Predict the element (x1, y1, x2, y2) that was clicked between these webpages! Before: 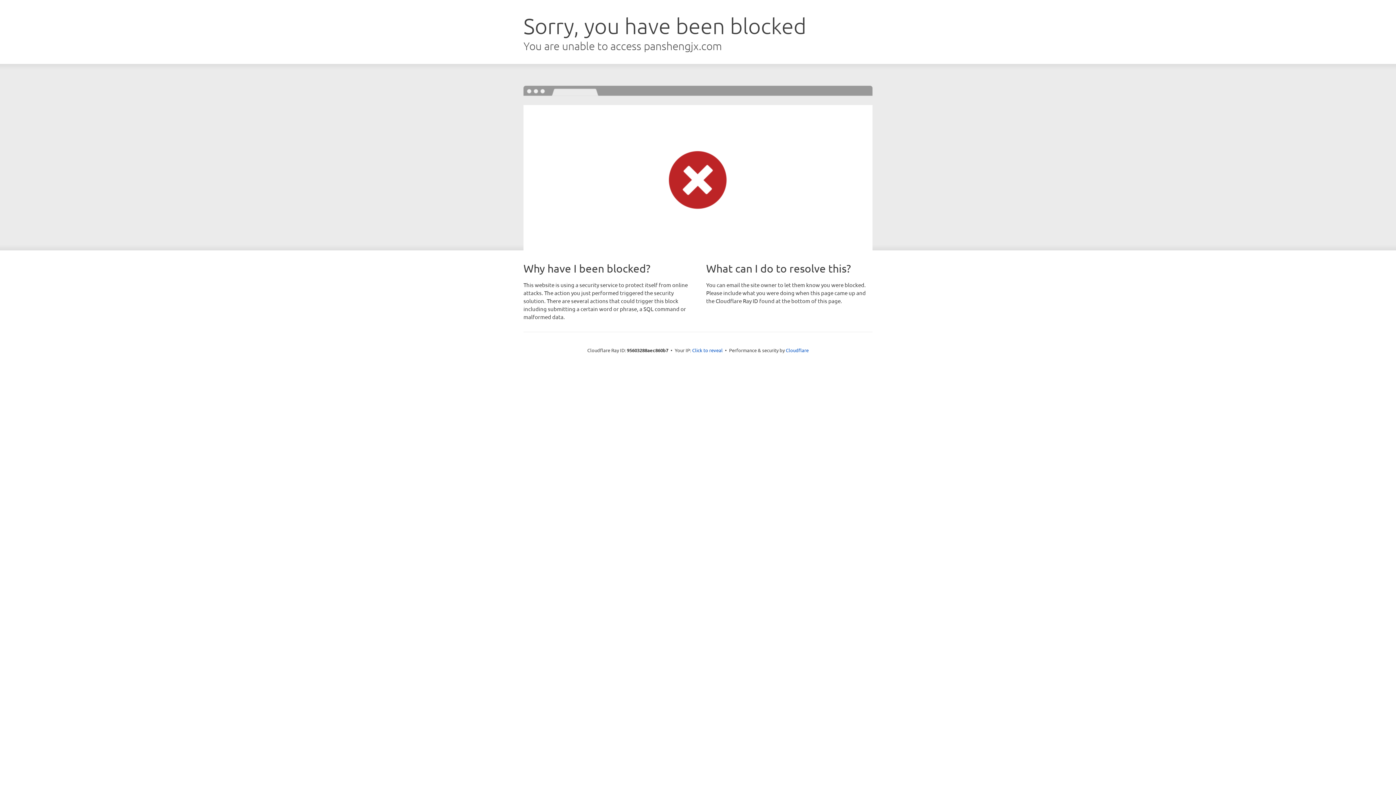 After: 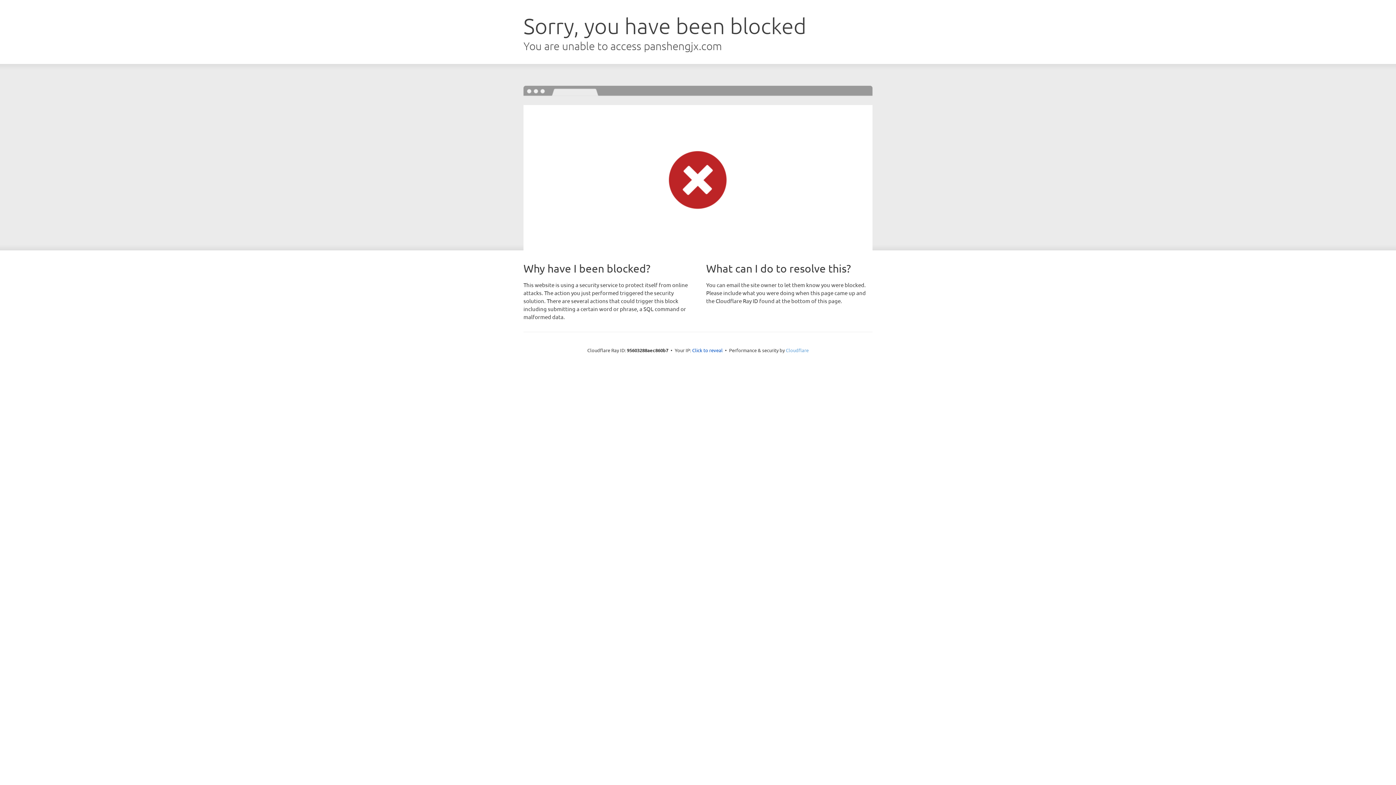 Action: bbox: (786, 347, 808, 353) label: Cloudflare